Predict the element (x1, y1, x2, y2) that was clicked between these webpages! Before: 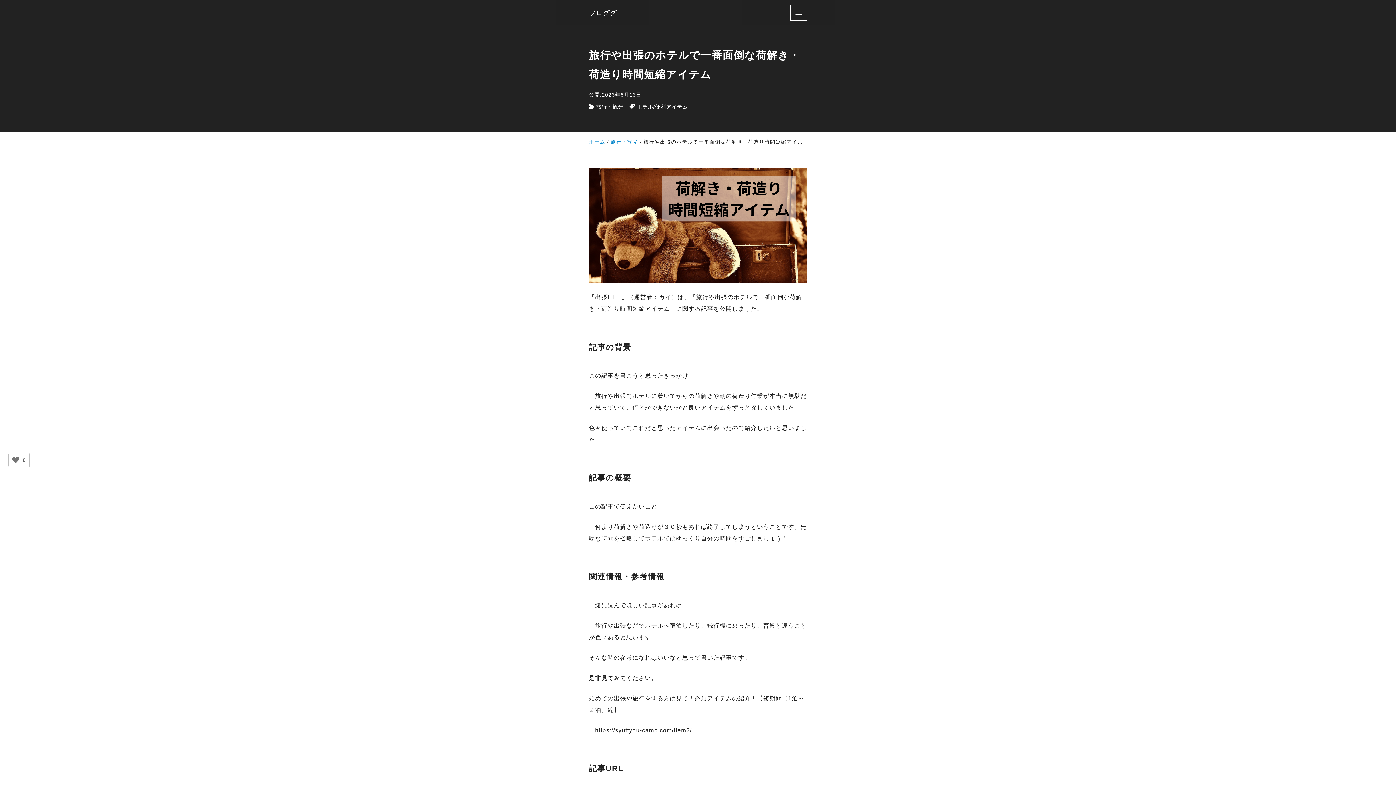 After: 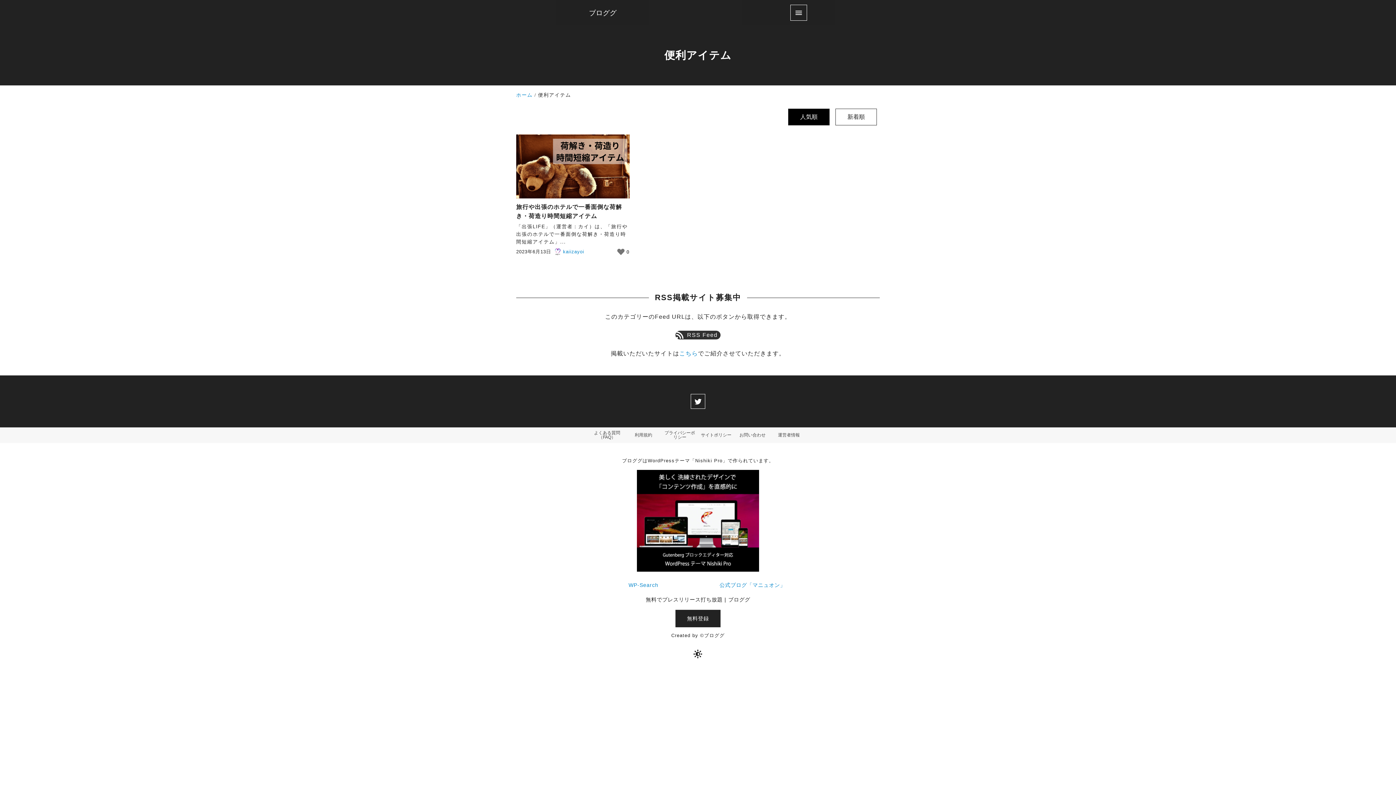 Action: bbox: (655, 103, 688, 109) label: 便利アイテム